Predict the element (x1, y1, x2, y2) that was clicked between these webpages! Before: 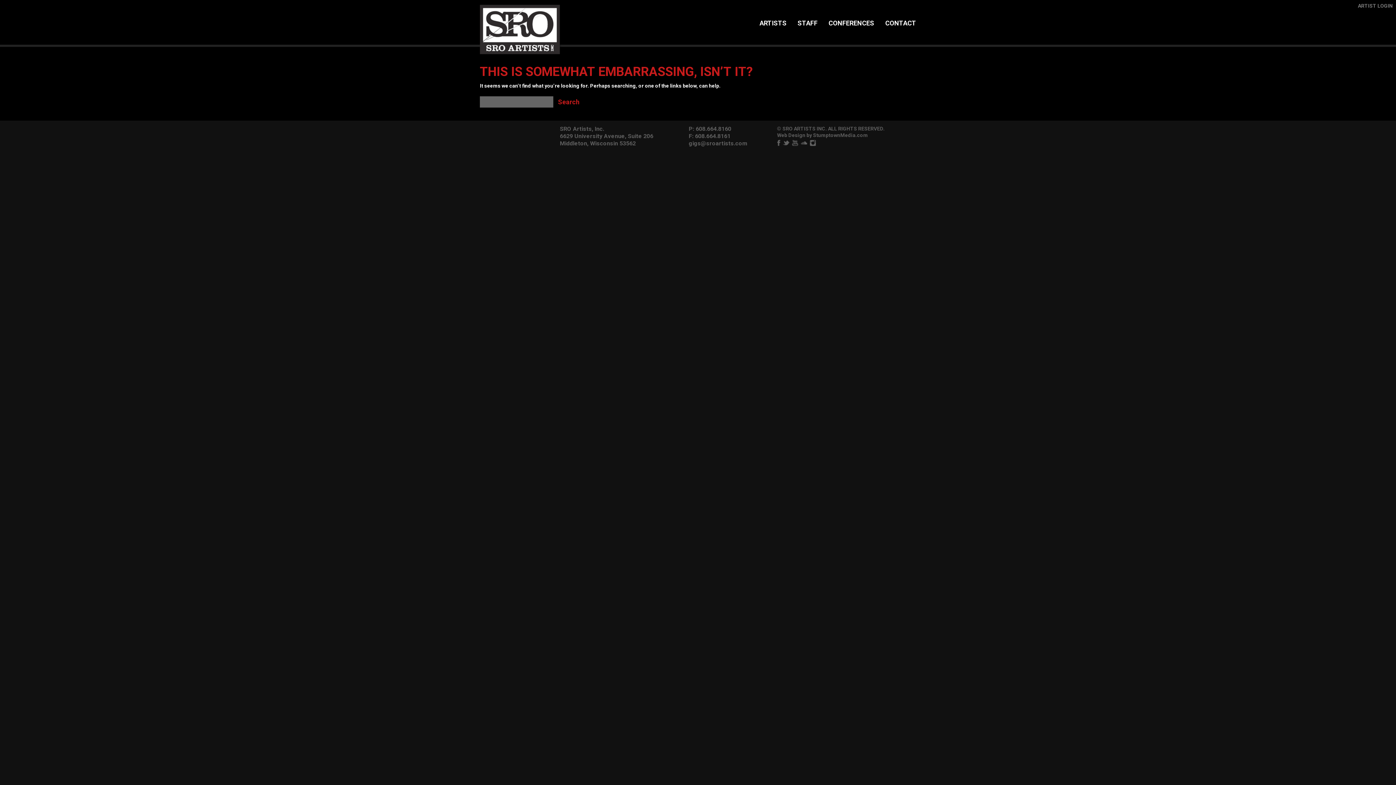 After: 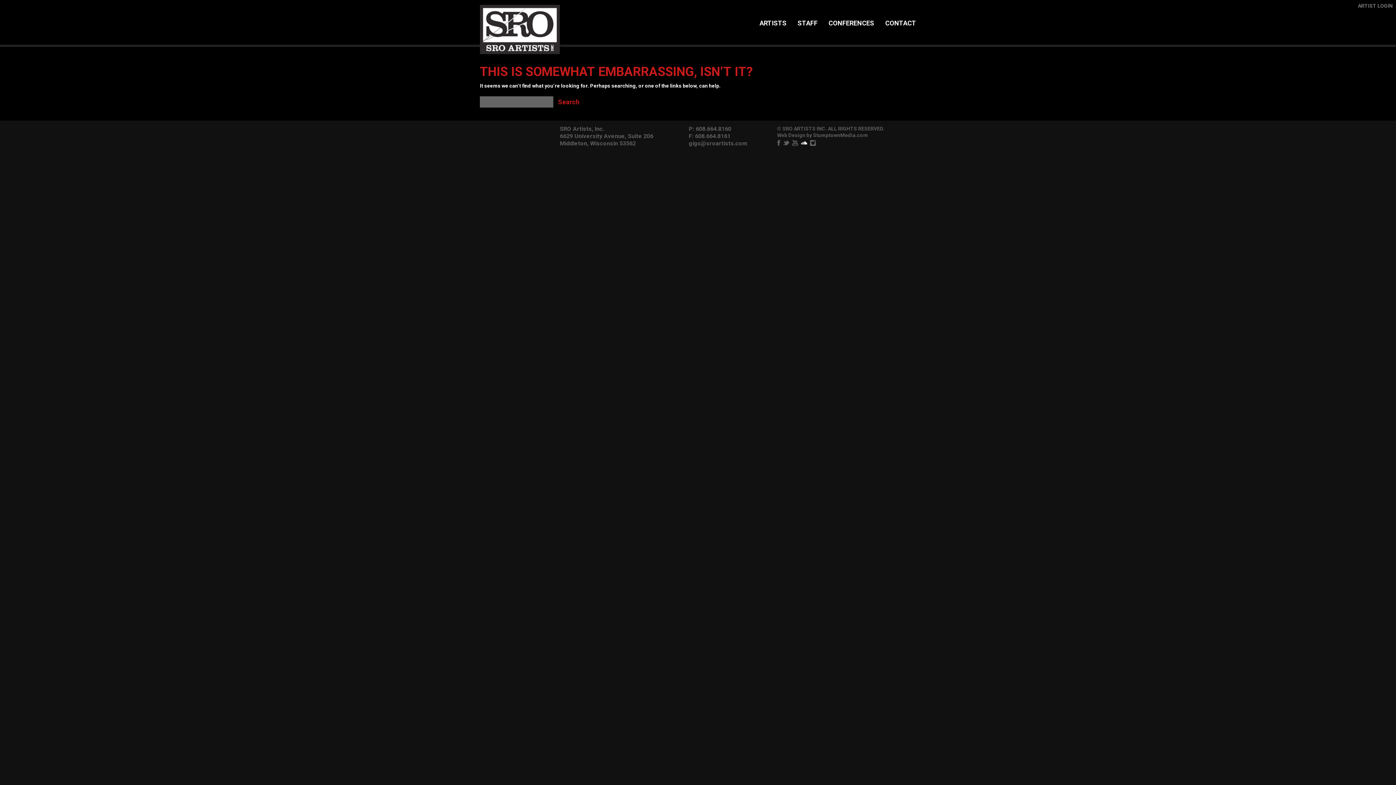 Action: bbox: (800, 140, 808, 145)